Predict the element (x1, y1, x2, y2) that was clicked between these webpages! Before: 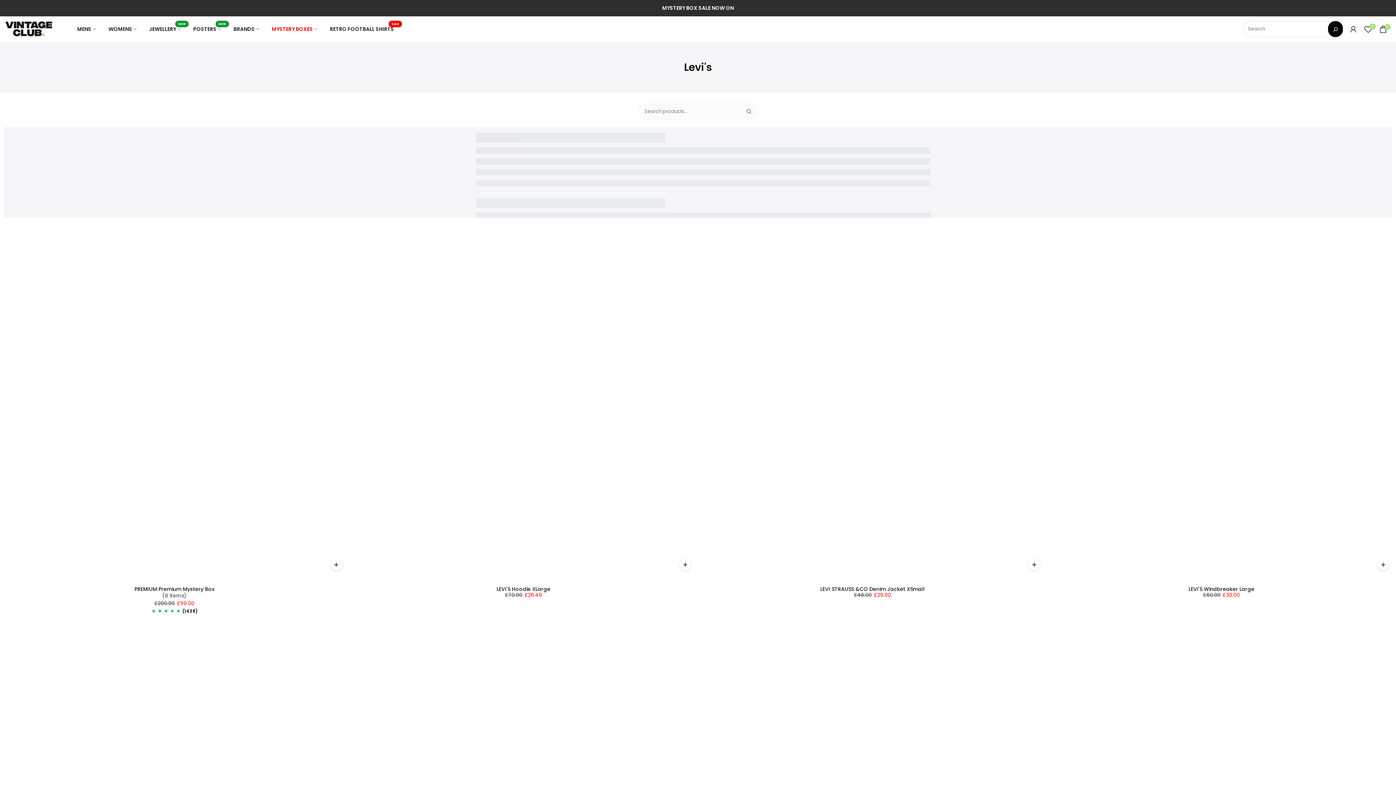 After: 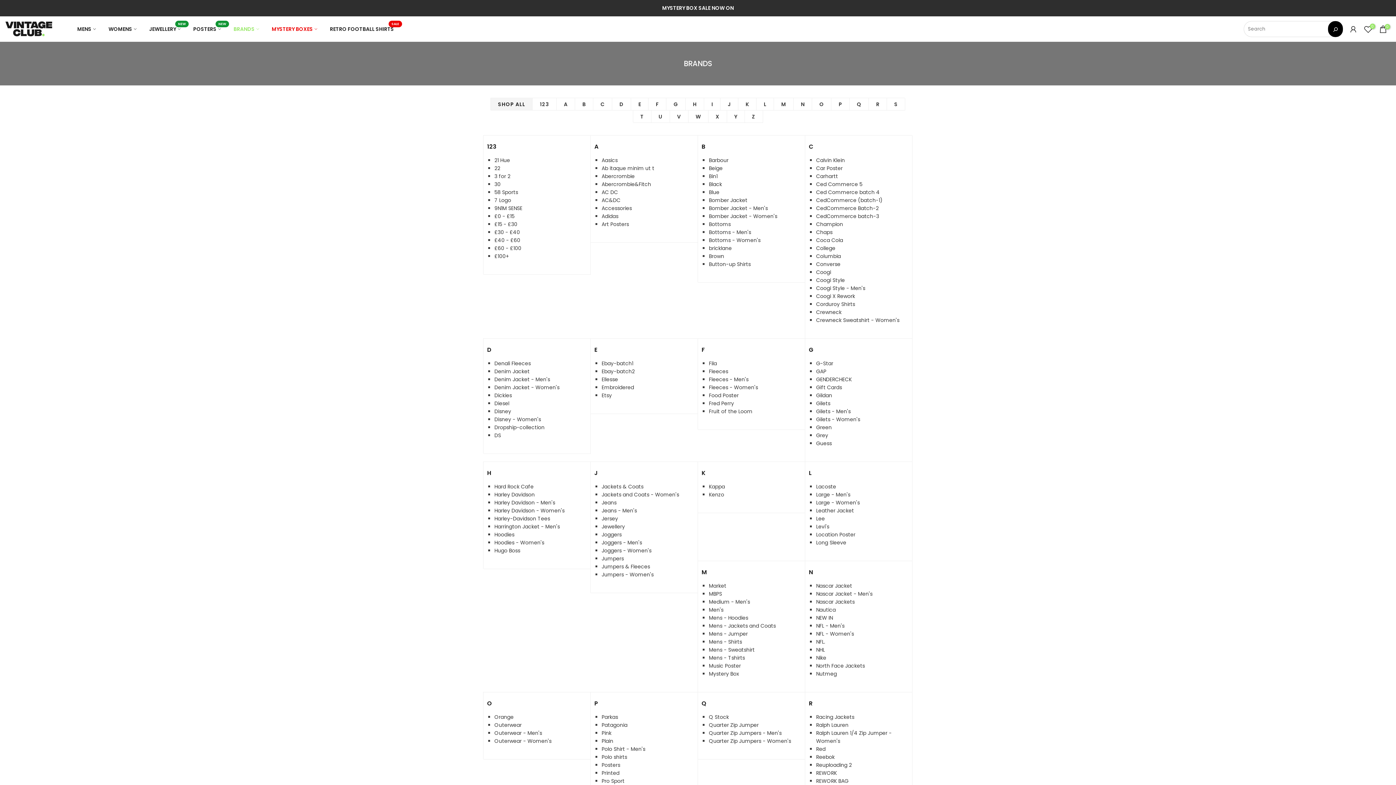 Action: label: BRANDS bbox: (227, 24, 265, 33)